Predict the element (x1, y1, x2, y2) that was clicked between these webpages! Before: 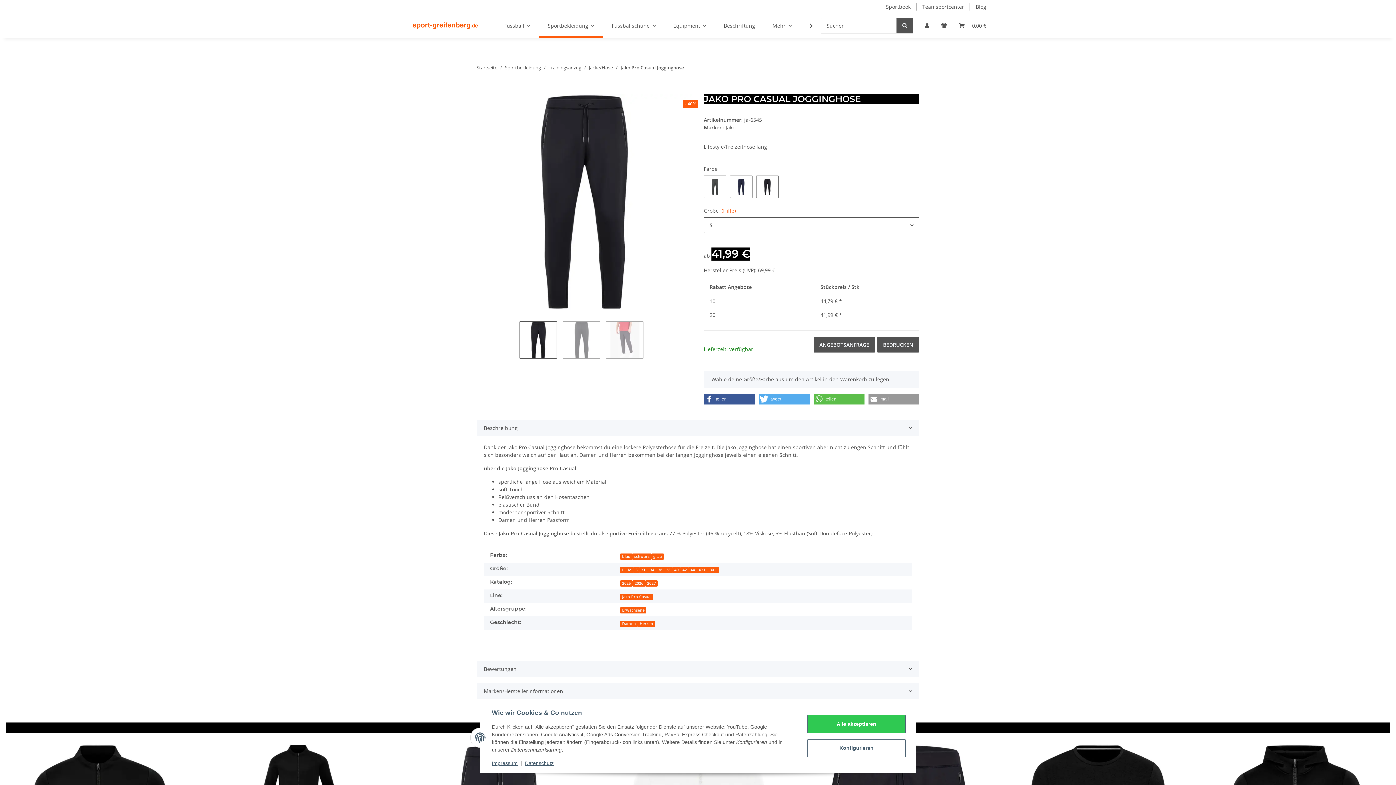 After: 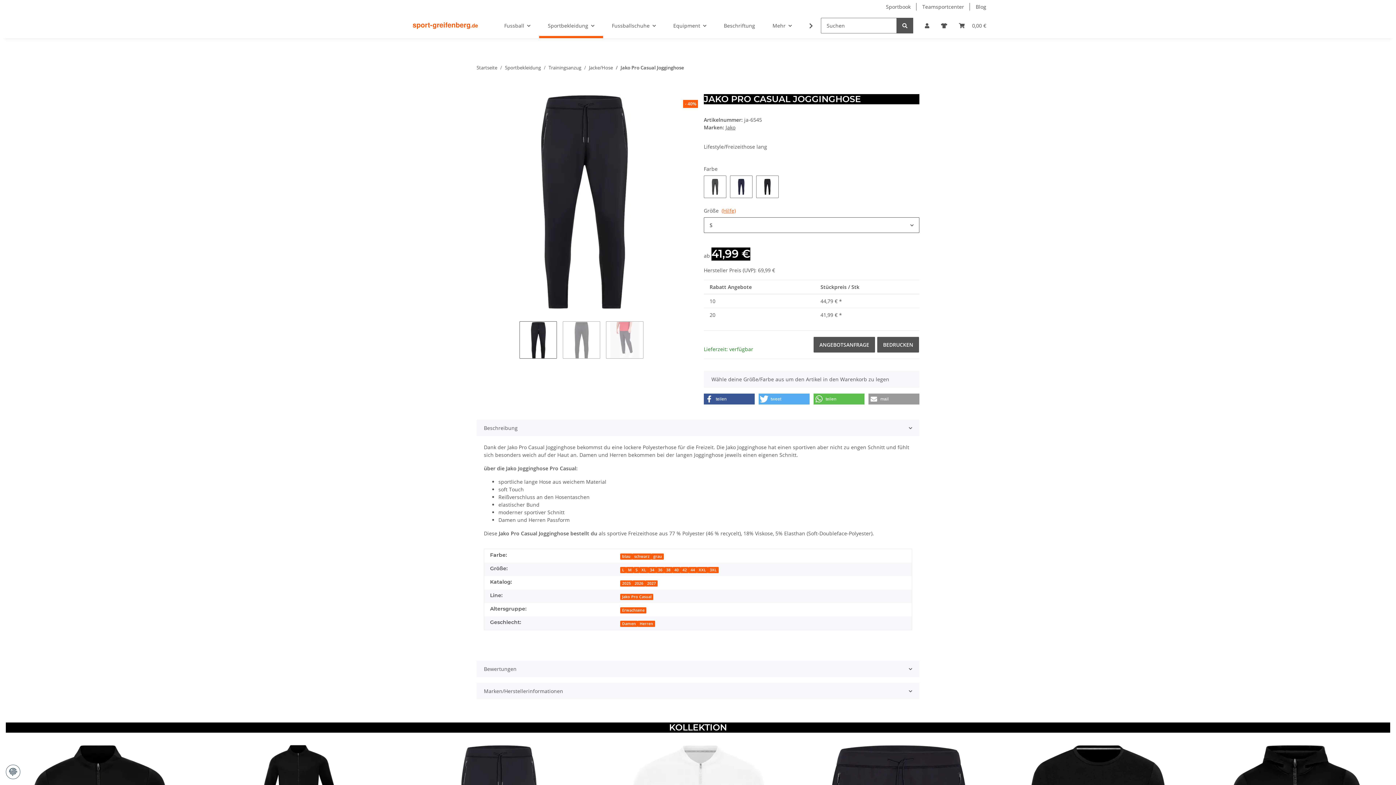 Action: label: Alle akzeptieren bbox: (807, 715, 905, 733)